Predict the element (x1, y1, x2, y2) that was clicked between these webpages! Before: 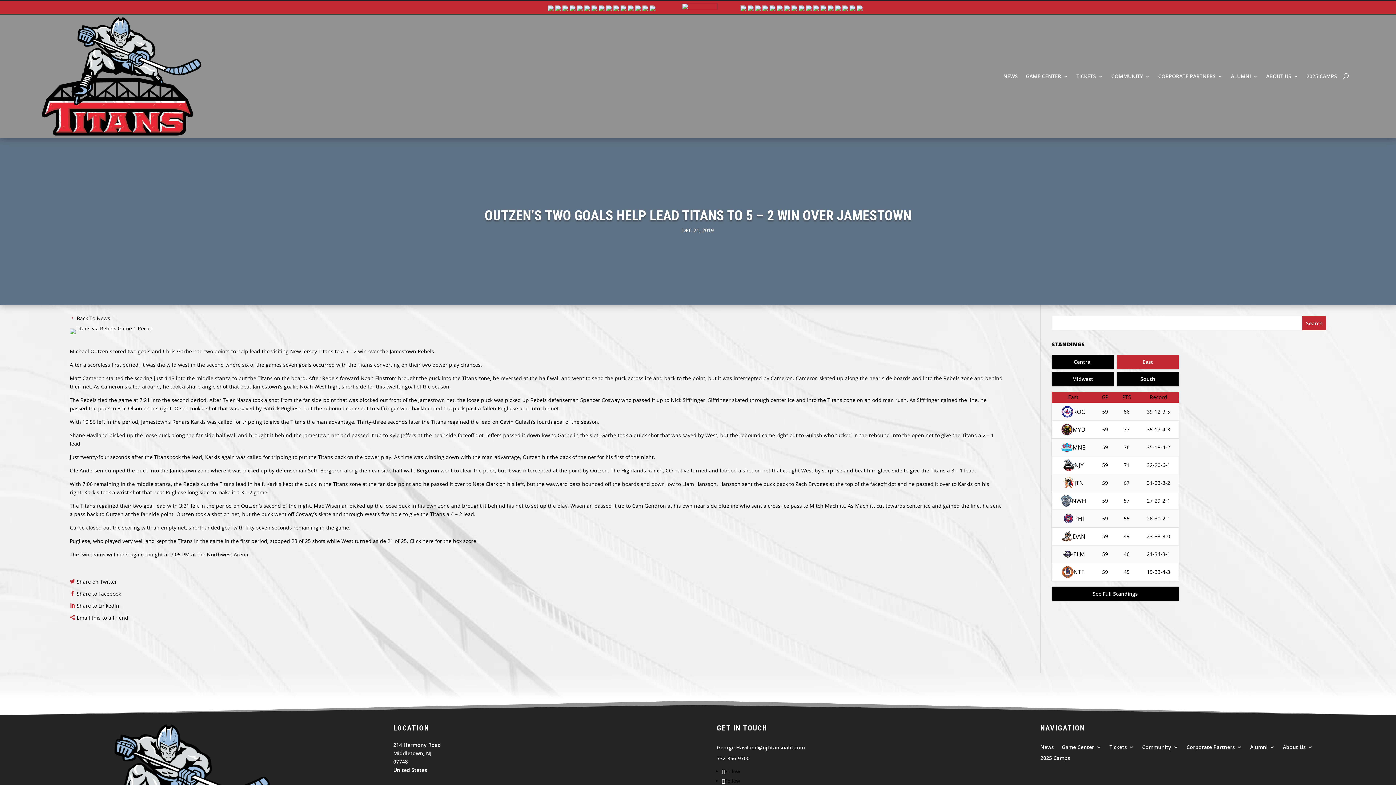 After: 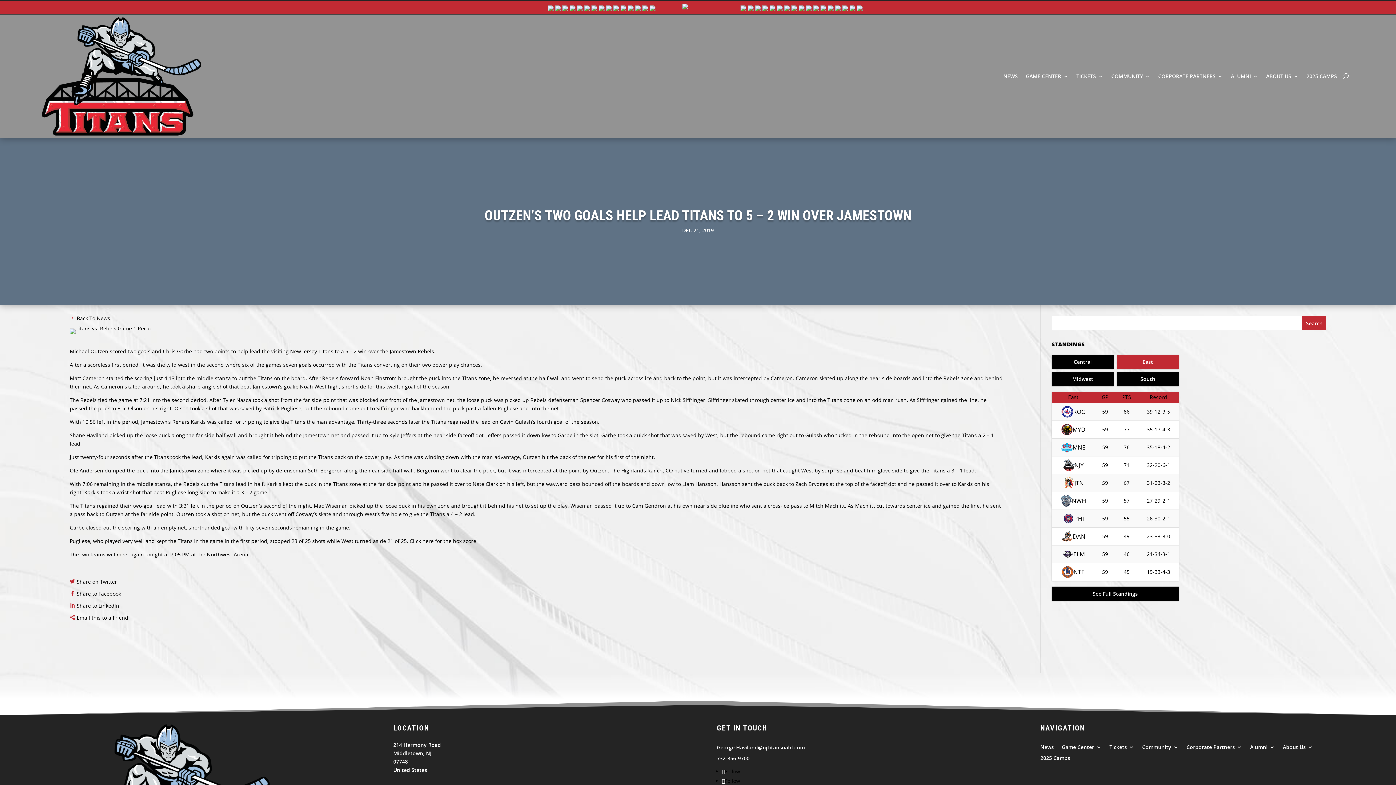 Action: bbox: (827, 4, 834, 11)